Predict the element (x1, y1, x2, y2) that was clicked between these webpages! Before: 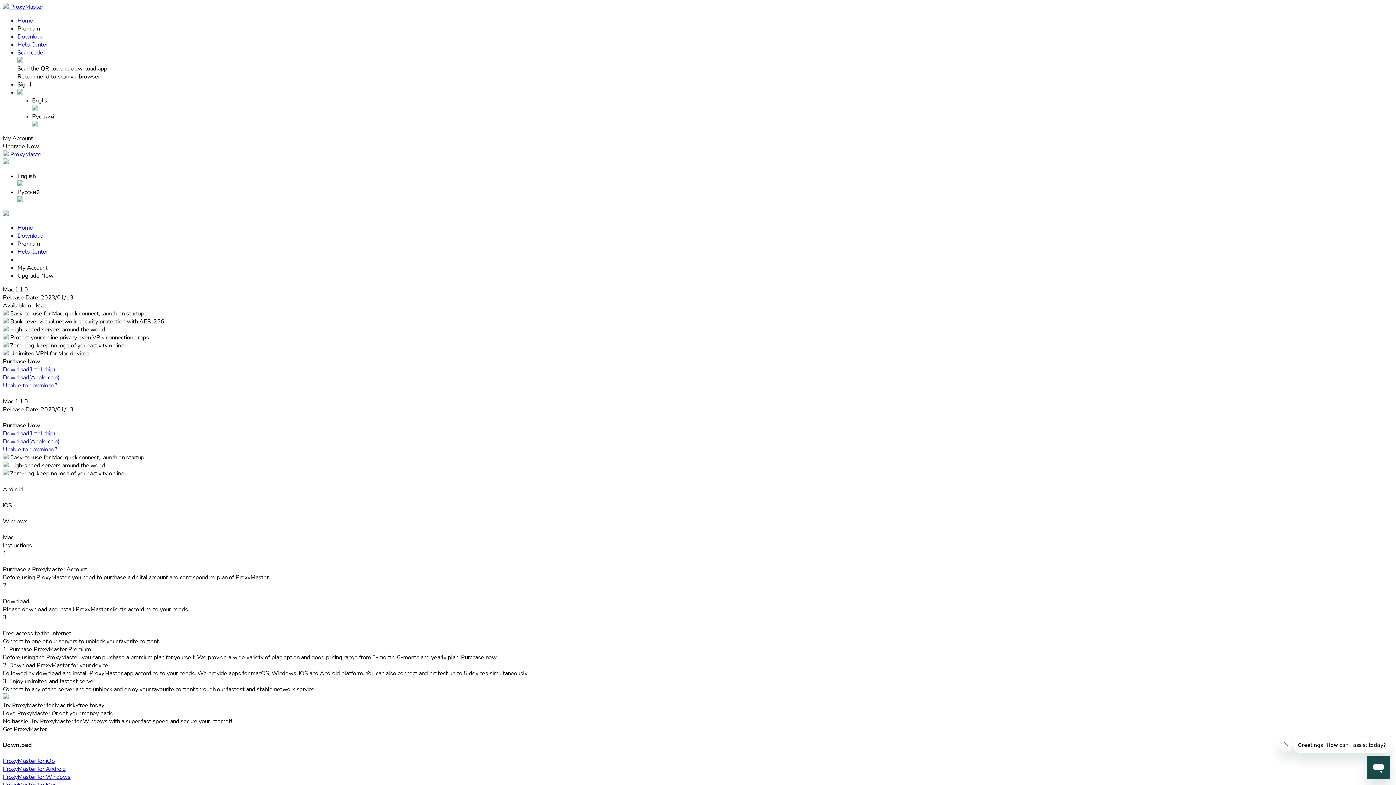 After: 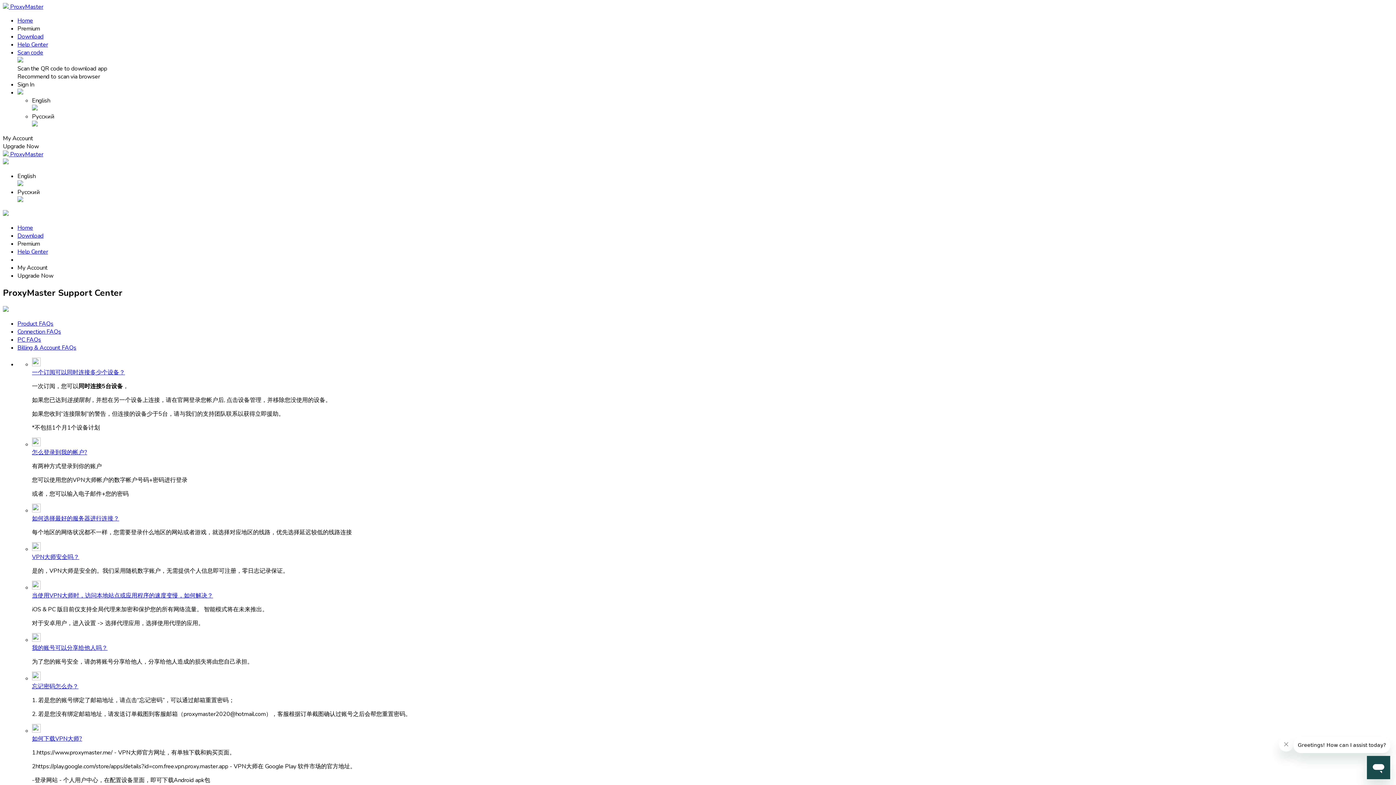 Action: bbox: (17, 40, 48, 48) label: Help Center